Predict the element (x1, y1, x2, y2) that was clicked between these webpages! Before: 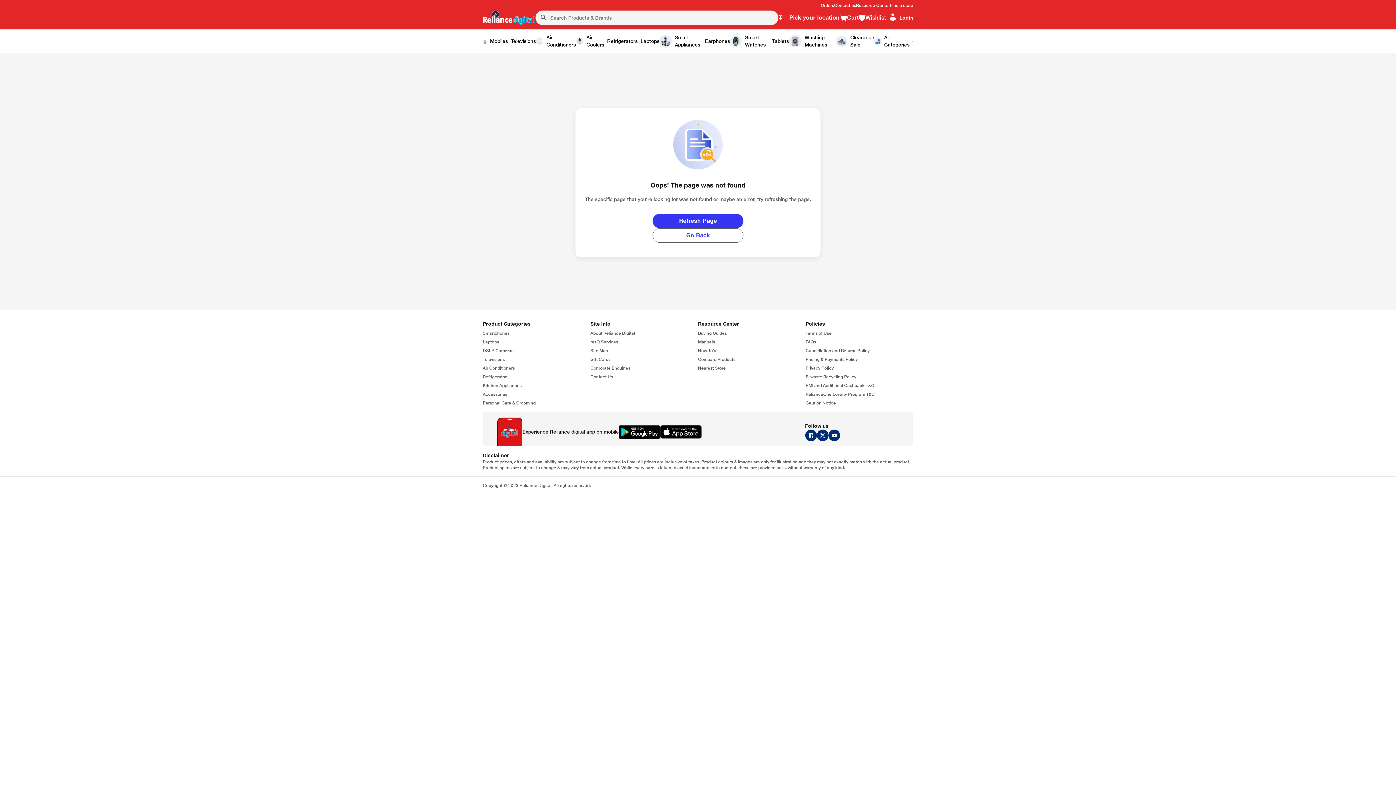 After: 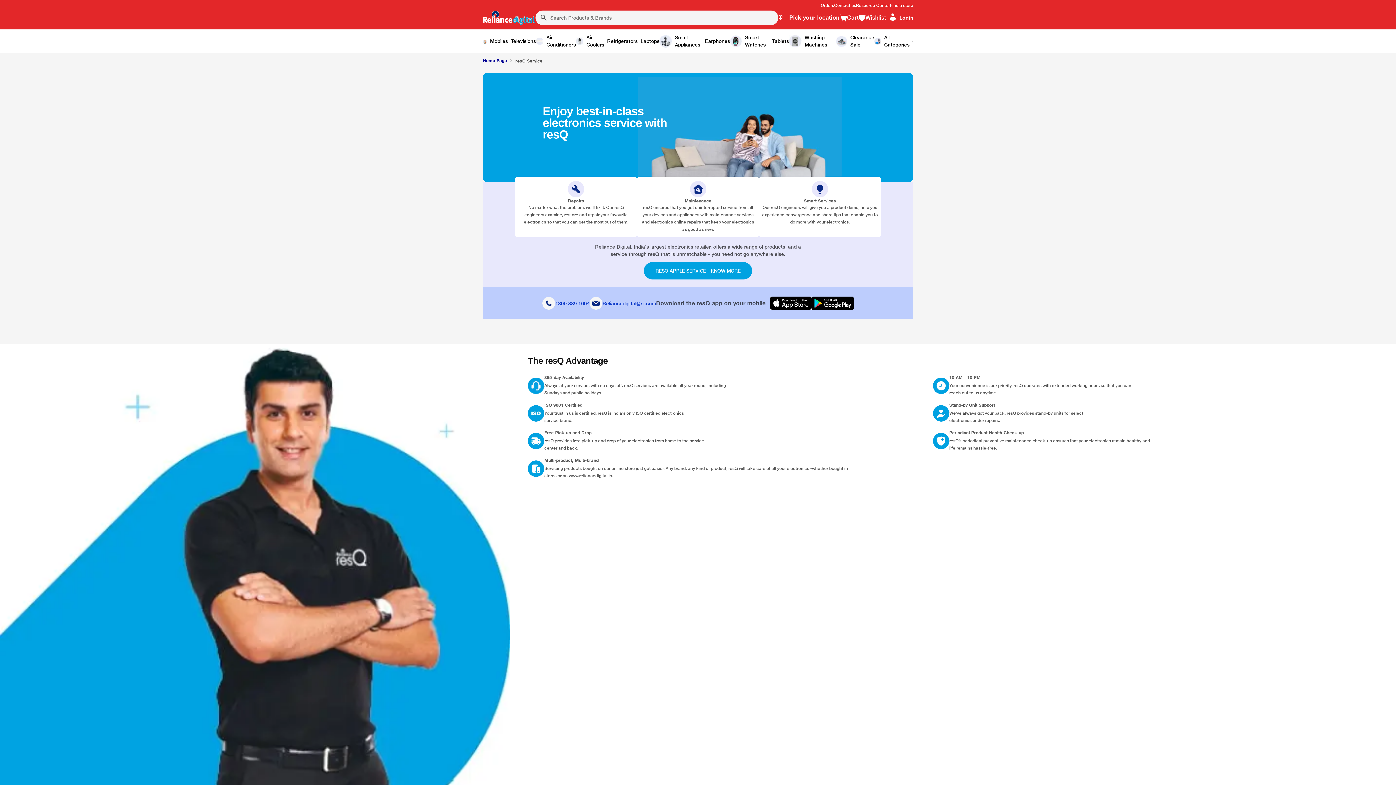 Action: bbox: (590, 339, 618, 344) label: goto resQ Services